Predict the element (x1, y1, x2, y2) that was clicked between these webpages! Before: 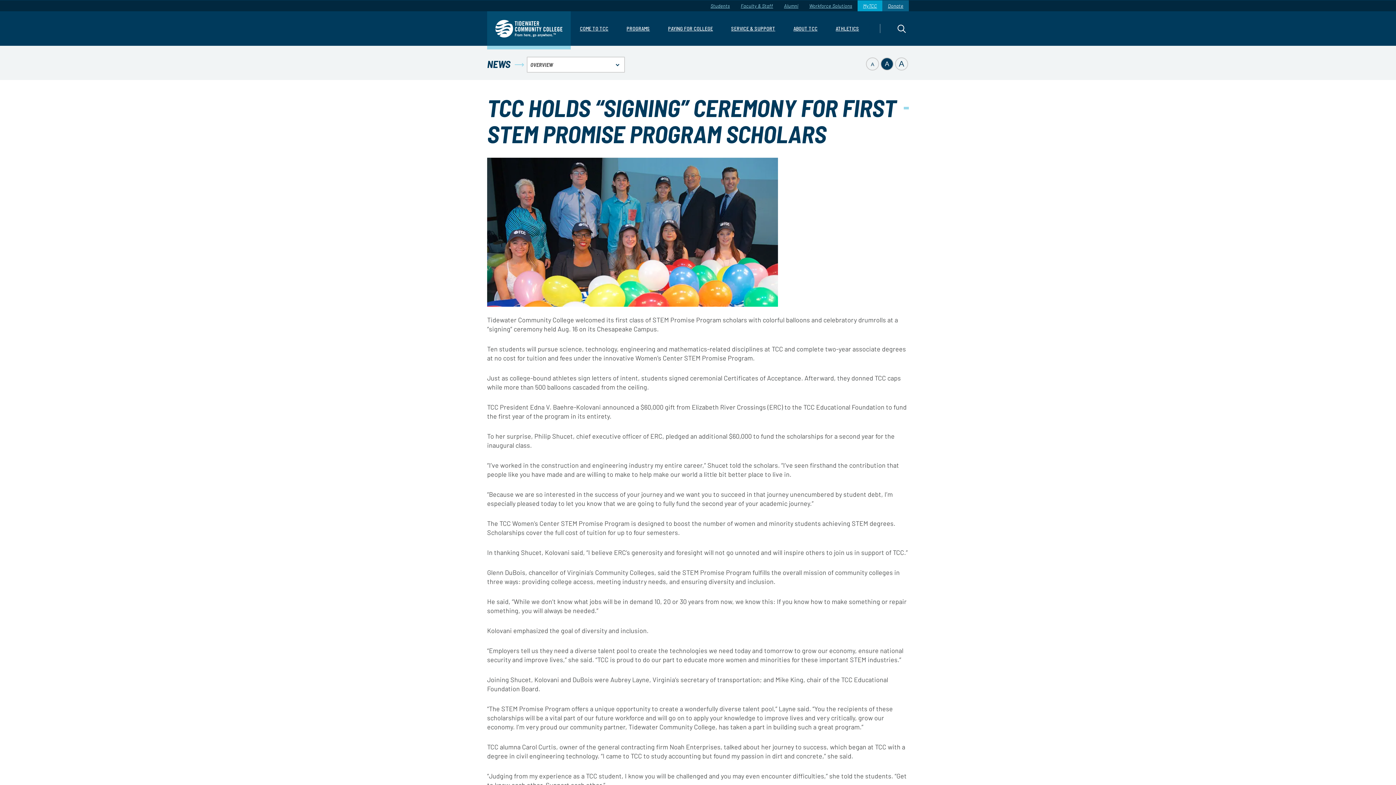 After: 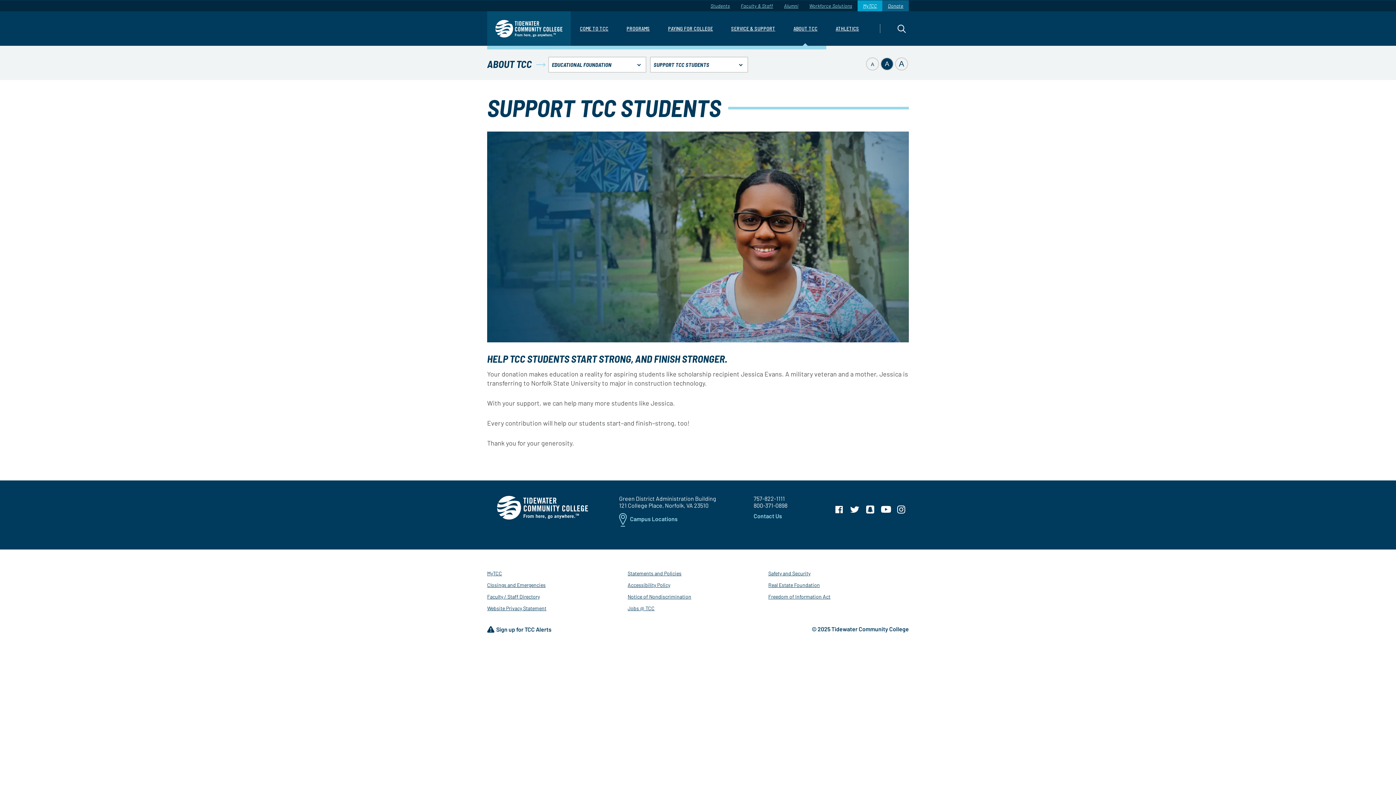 Action: label: Donate bbox: (882, 0, 909, 11)